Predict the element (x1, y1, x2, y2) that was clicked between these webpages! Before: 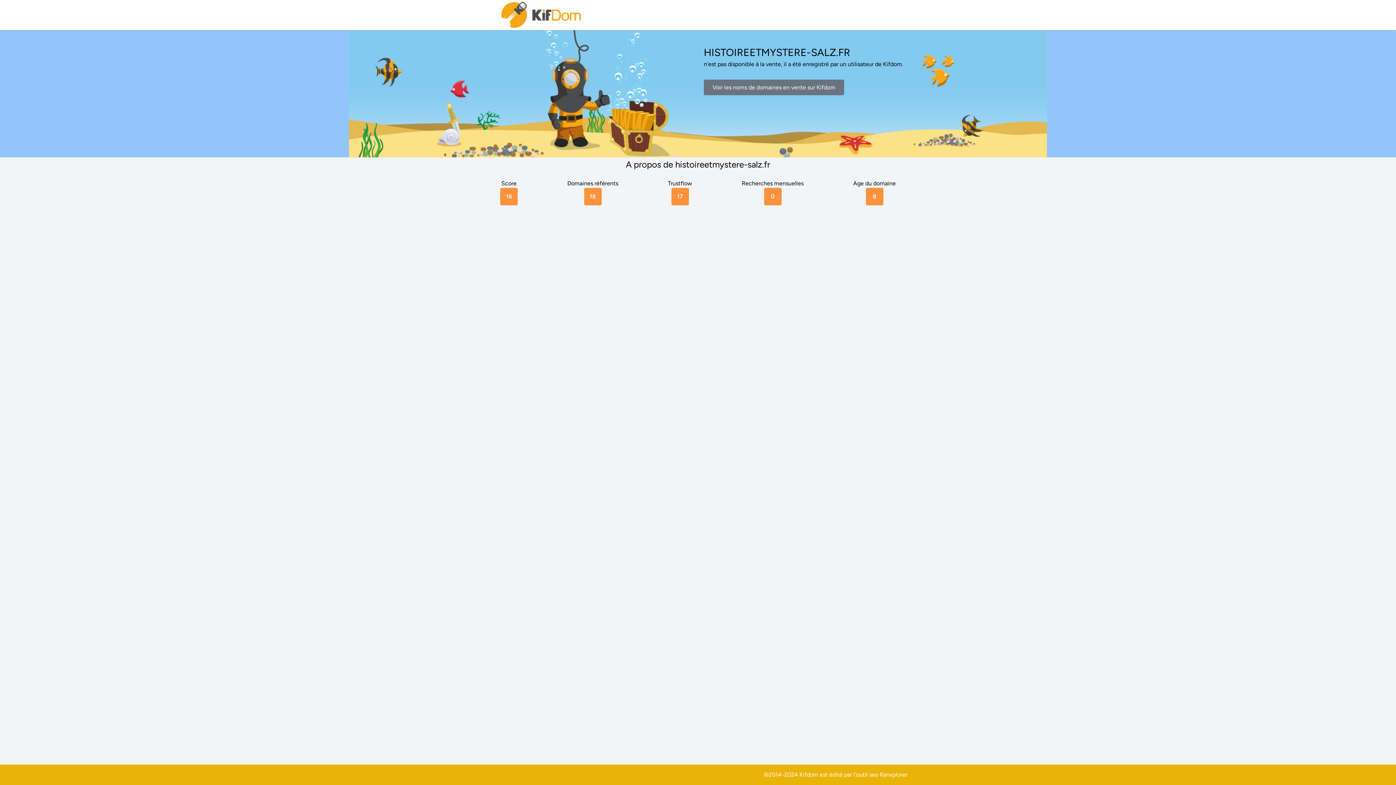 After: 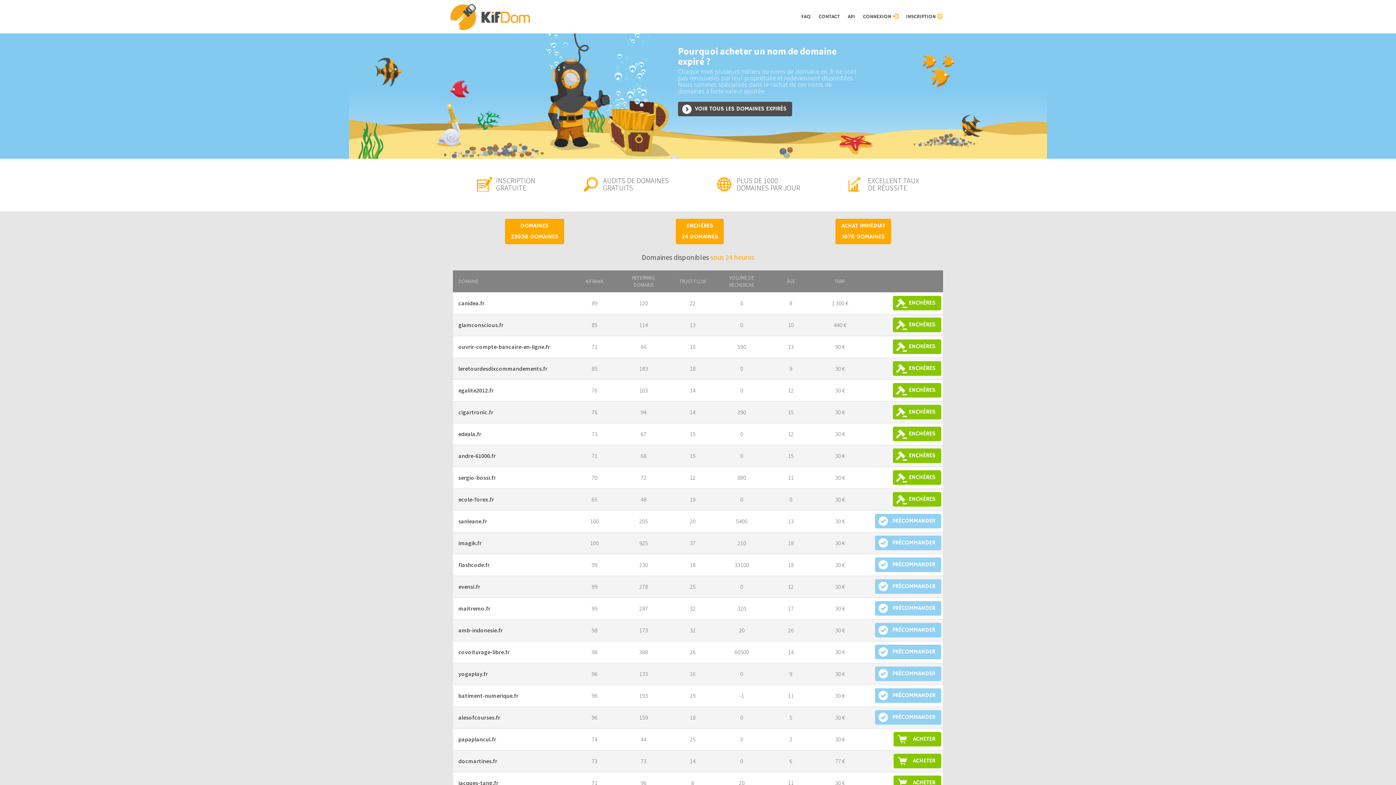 Action: bbox: (500, 0, 583, 30)